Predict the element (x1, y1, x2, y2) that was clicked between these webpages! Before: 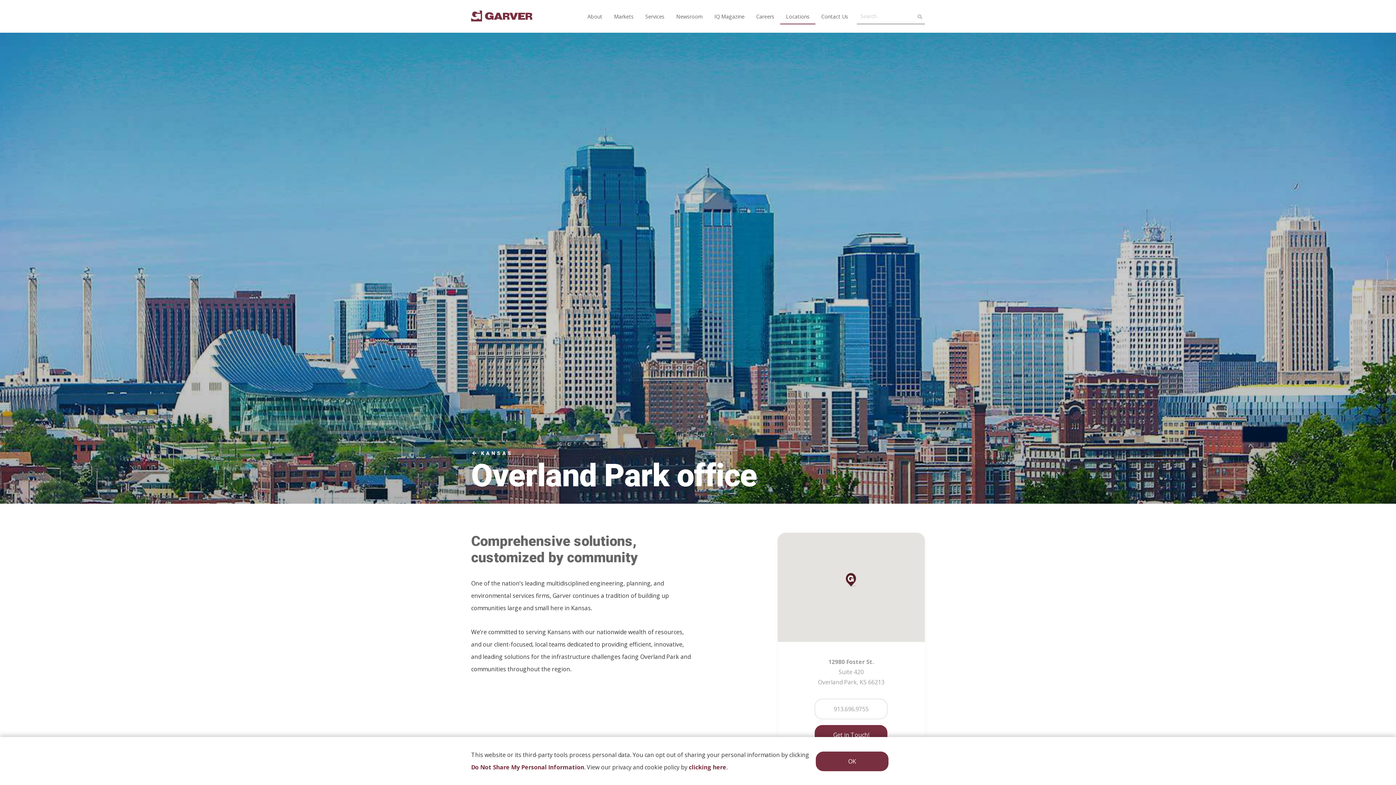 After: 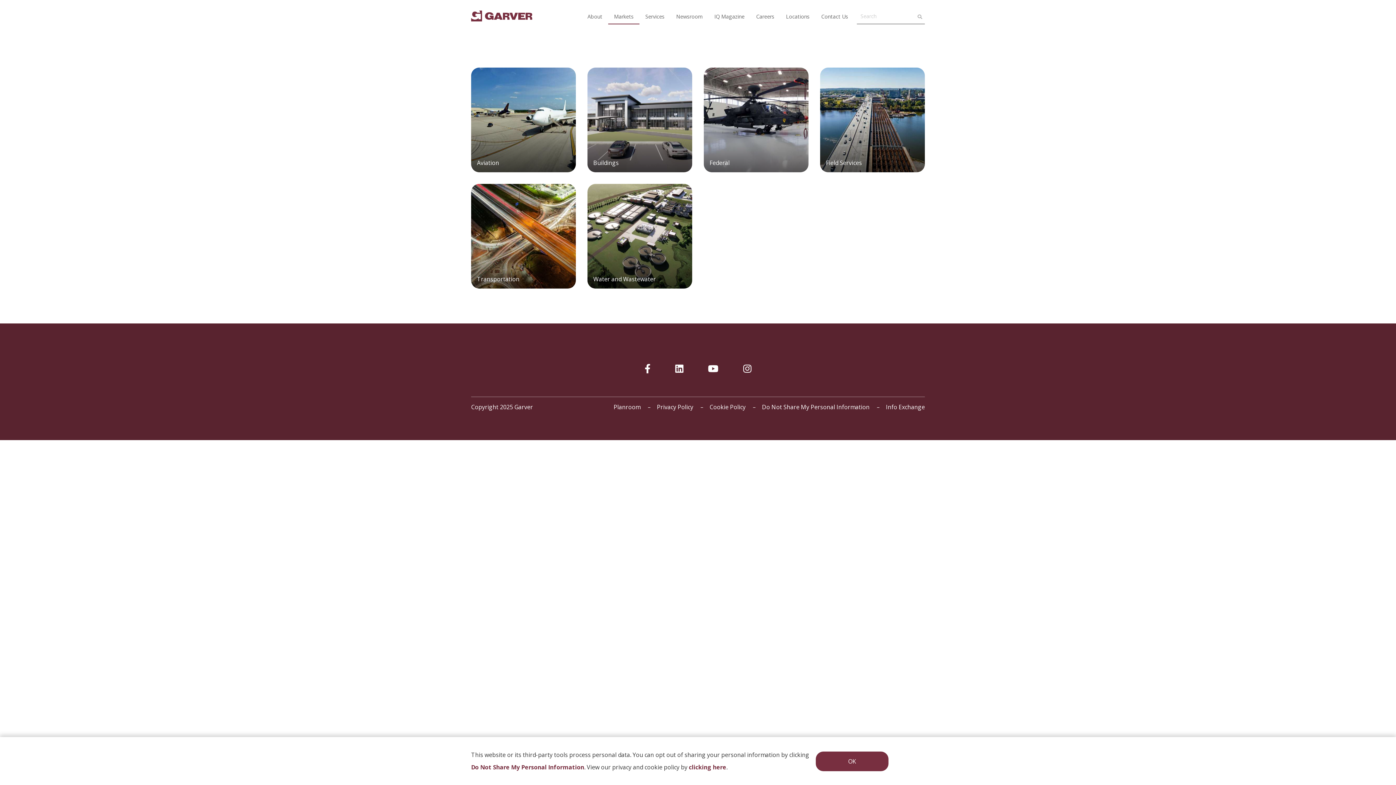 Action: label: Markets bbox: (608, 9, 639, 24)